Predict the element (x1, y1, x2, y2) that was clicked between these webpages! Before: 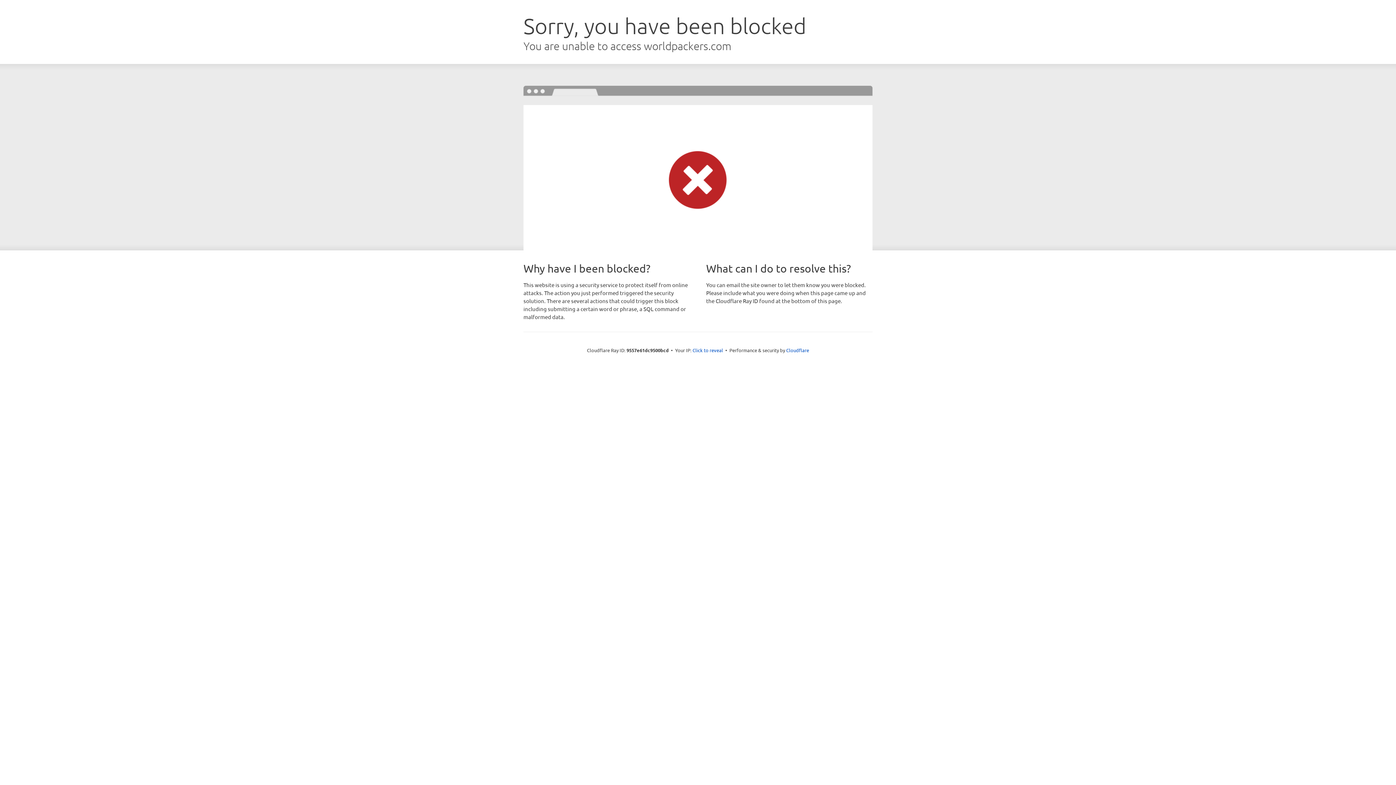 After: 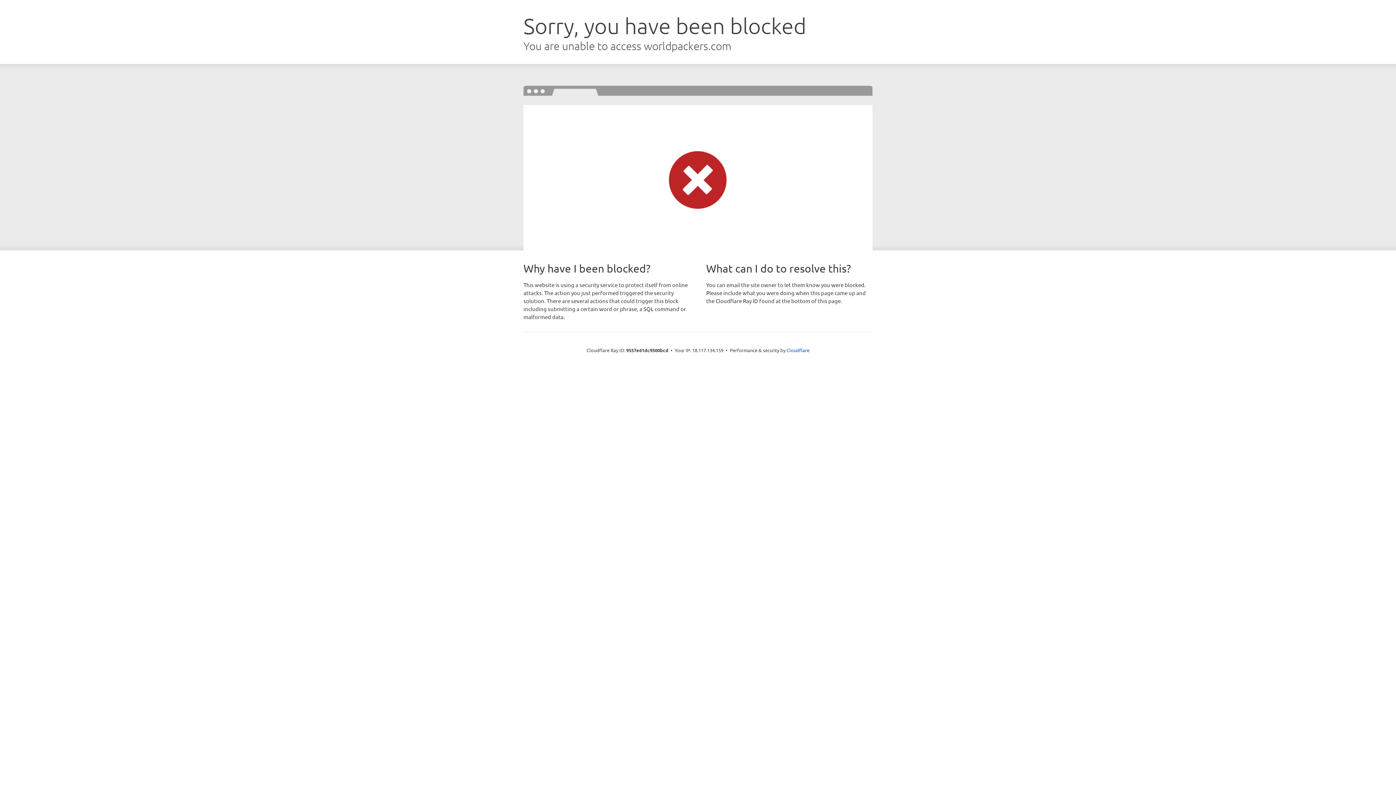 Action: bbox: (692, 346, 723, 353) label: Click to reveal